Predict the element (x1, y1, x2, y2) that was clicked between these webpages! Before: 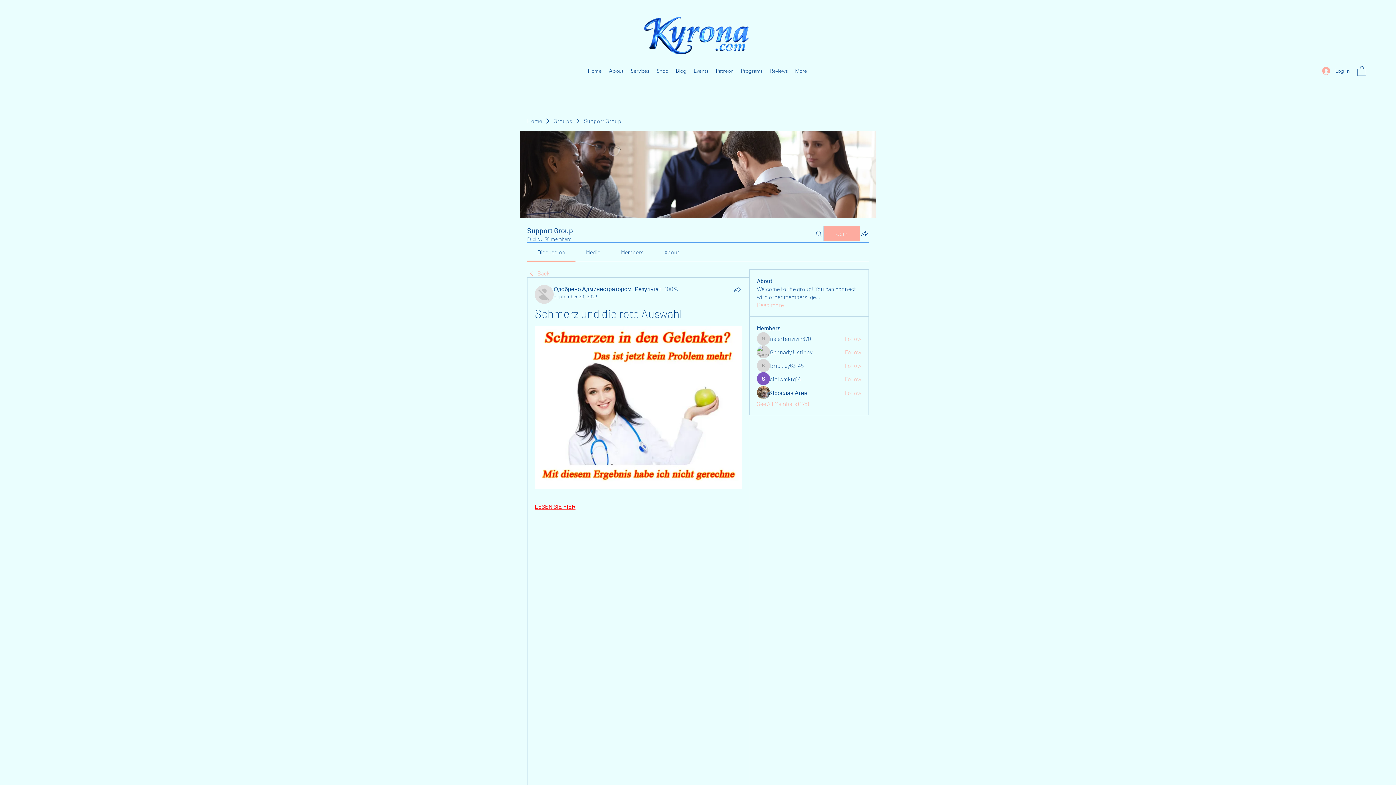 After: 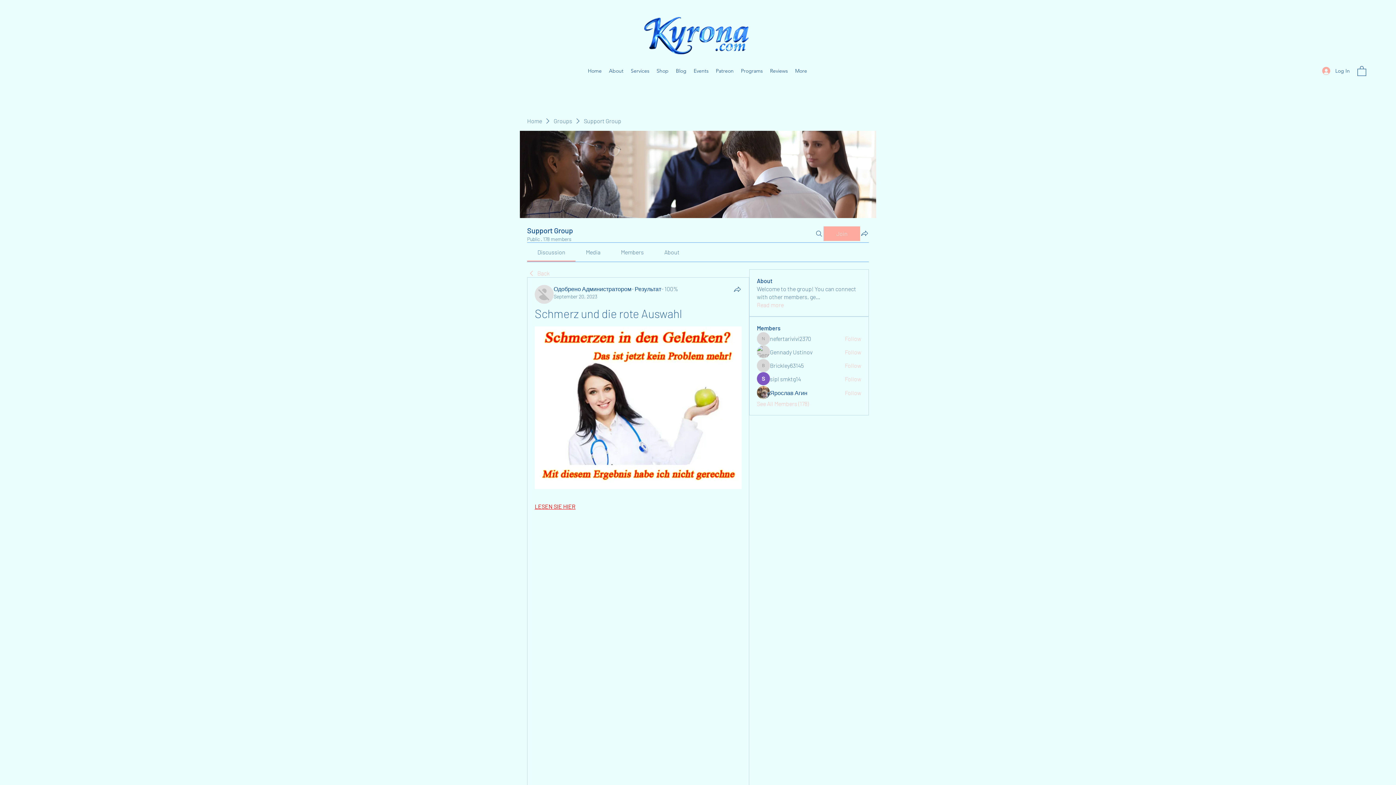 Action: label: Media bbox: (586, 248, 600, 255)